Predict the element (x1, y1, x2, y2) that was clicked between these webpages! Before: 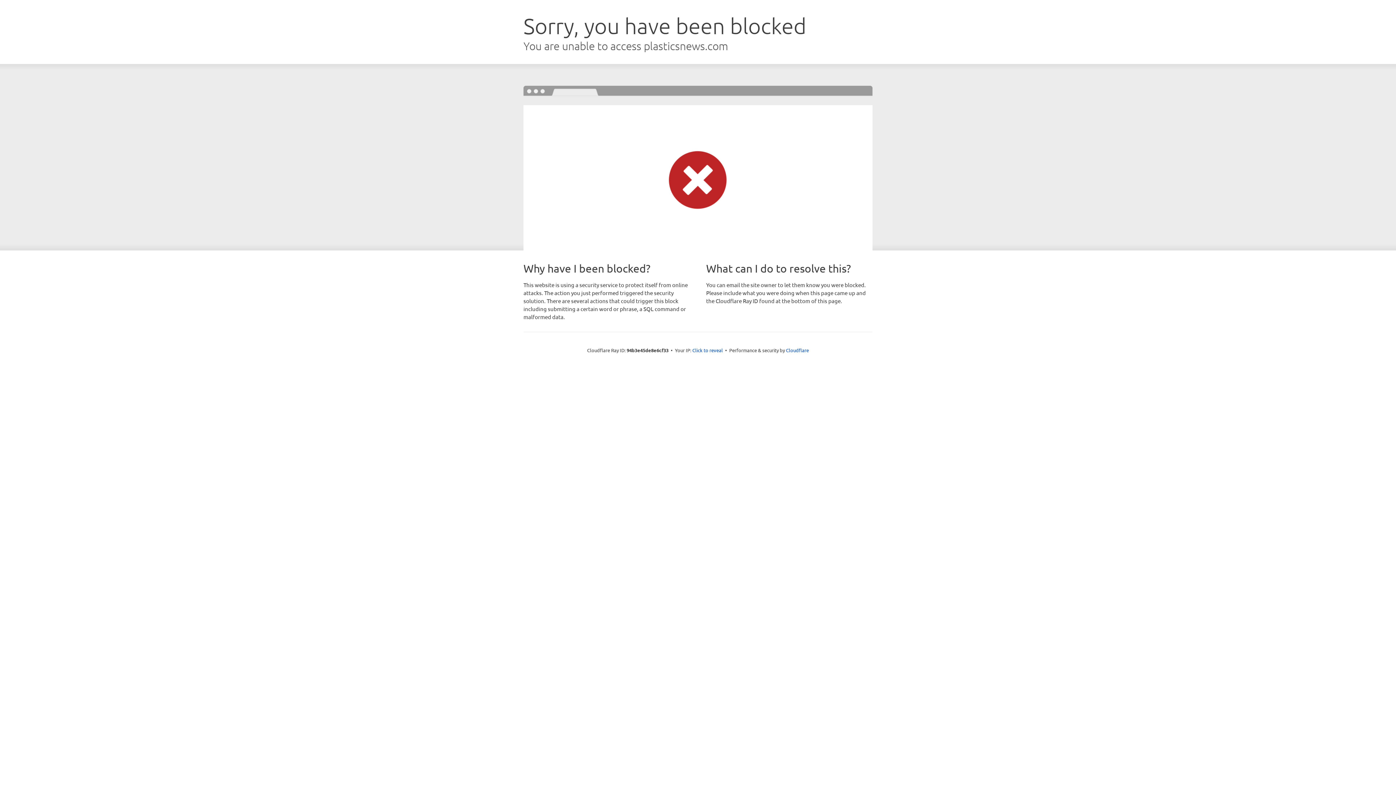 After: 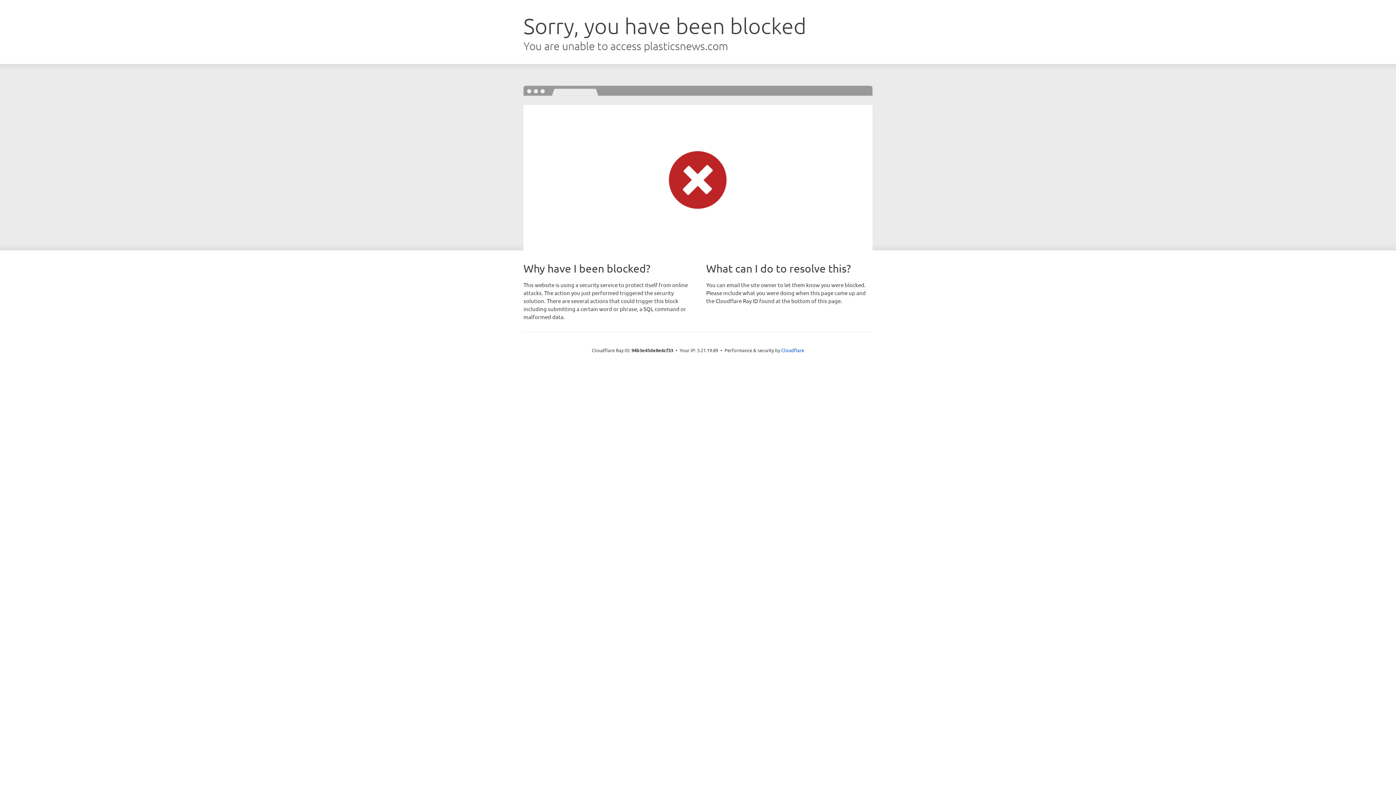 Action: label: Click to reveal bbox: (692, 346, 723, 353)